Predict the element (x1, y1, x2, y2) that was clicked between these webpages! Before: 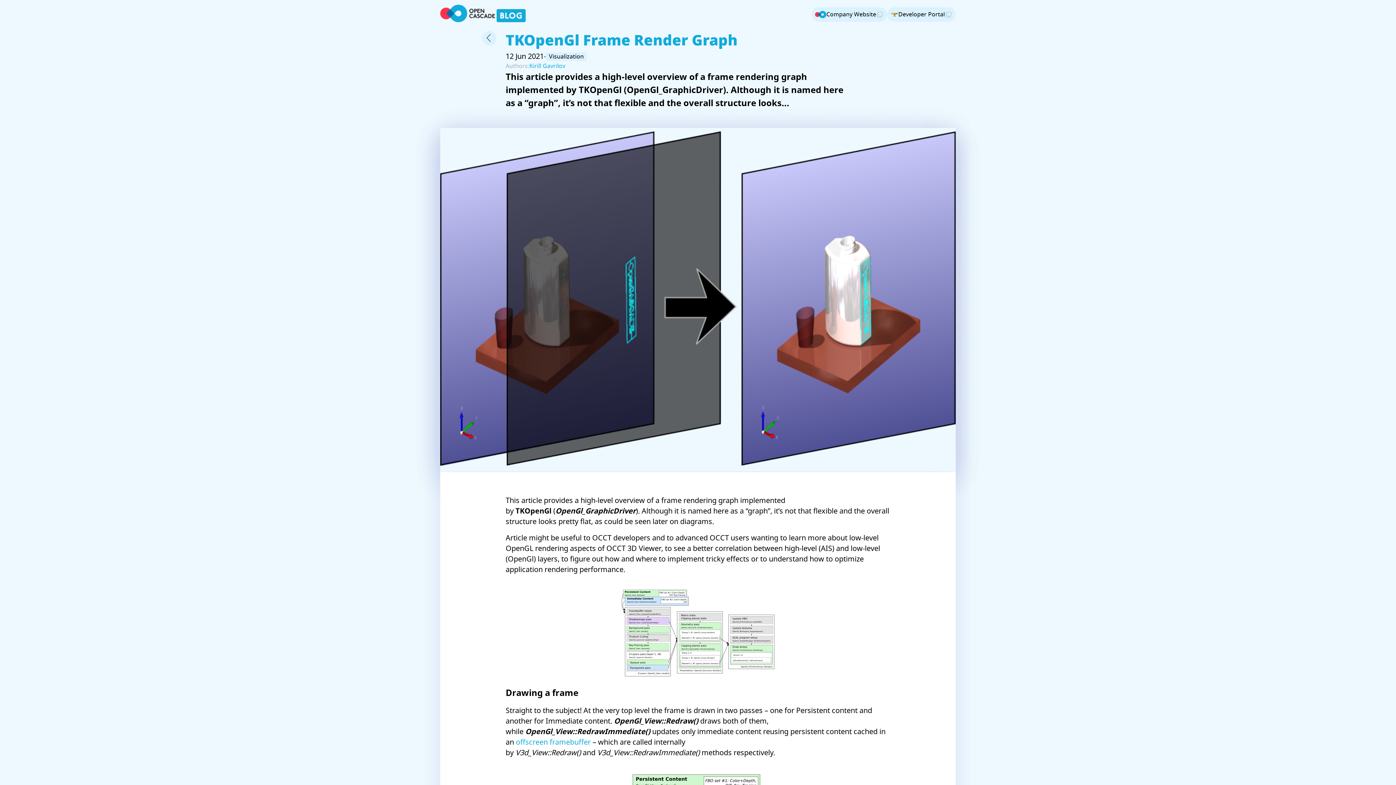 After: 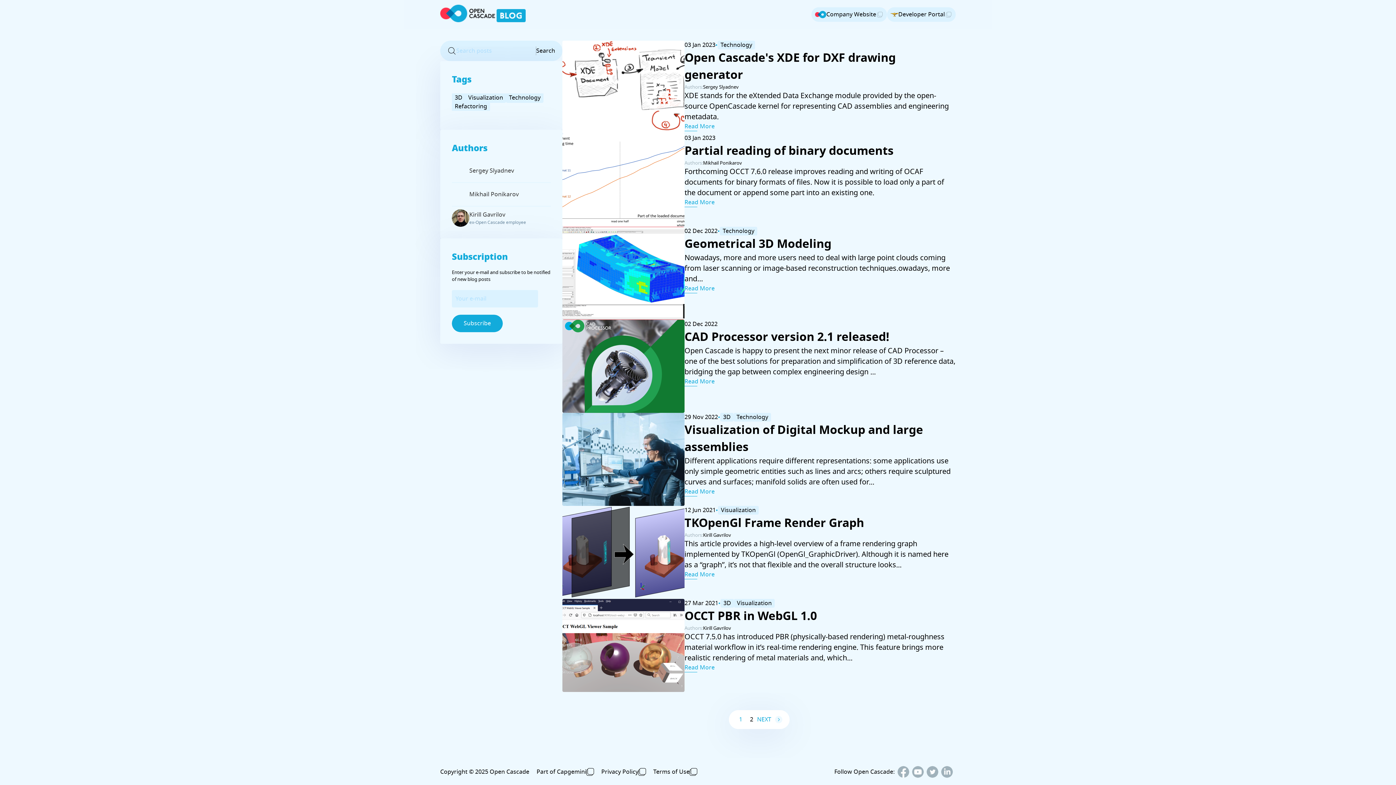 Action: bbox: (482, 30, 496, 45)